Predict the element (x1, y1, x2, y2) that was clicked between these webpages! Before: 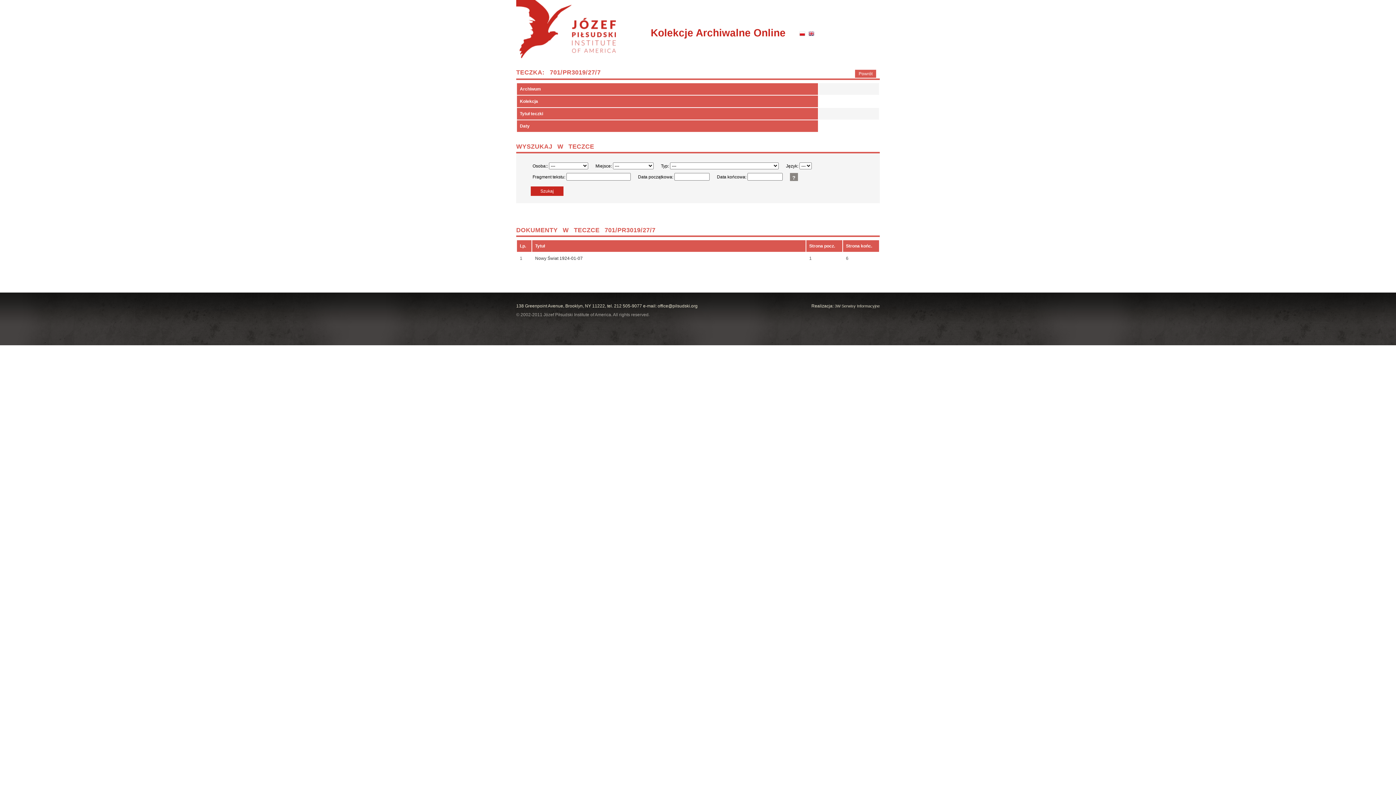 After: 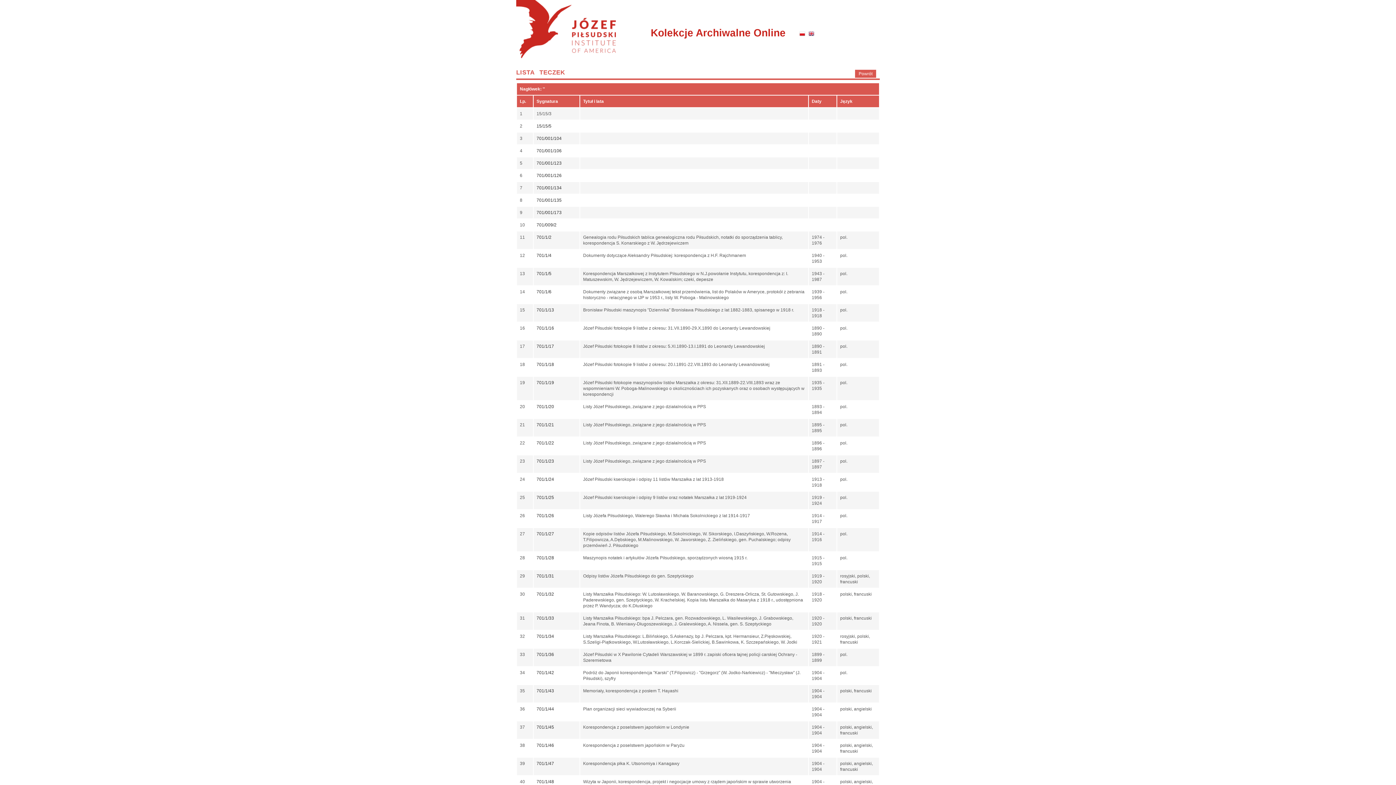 Action: label: Powrót bbox: (855, 69, 876, 77)